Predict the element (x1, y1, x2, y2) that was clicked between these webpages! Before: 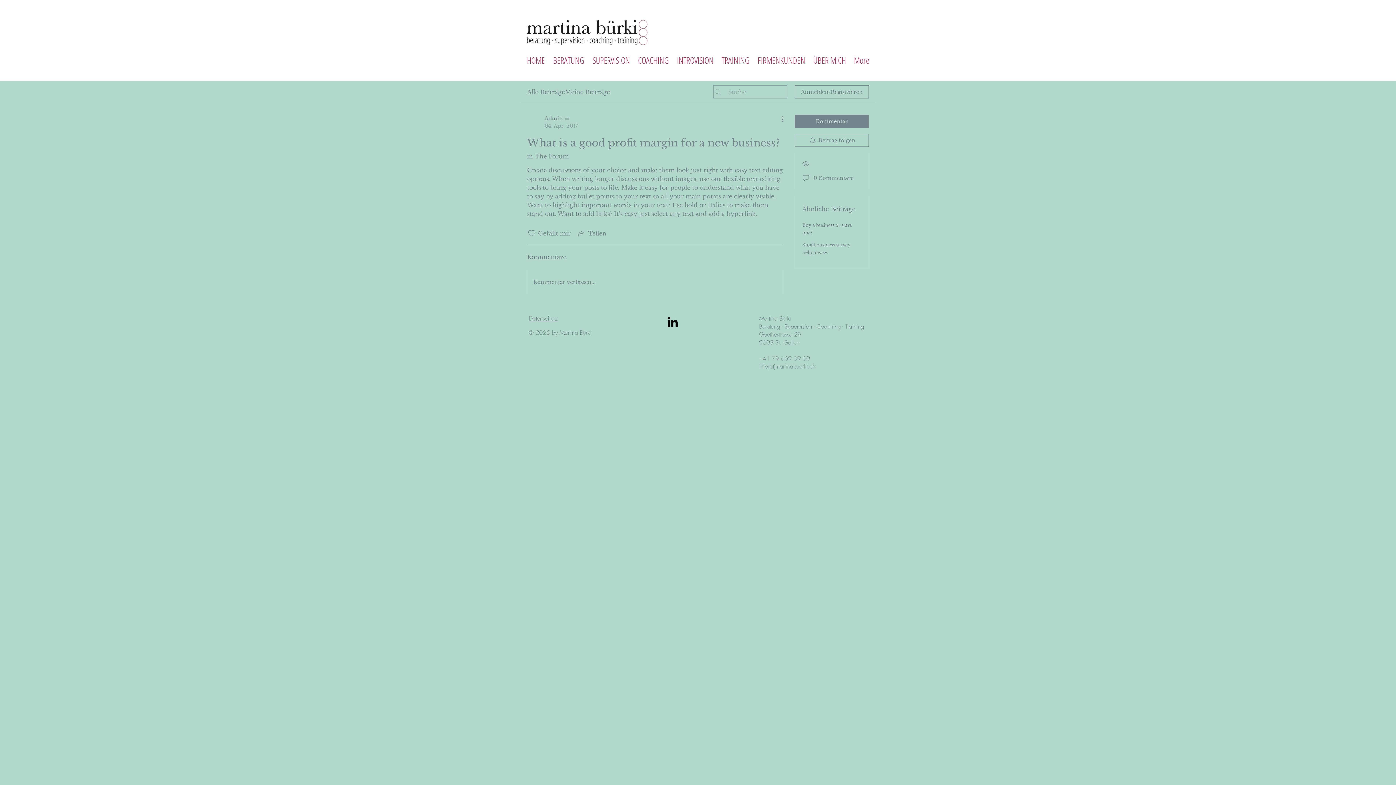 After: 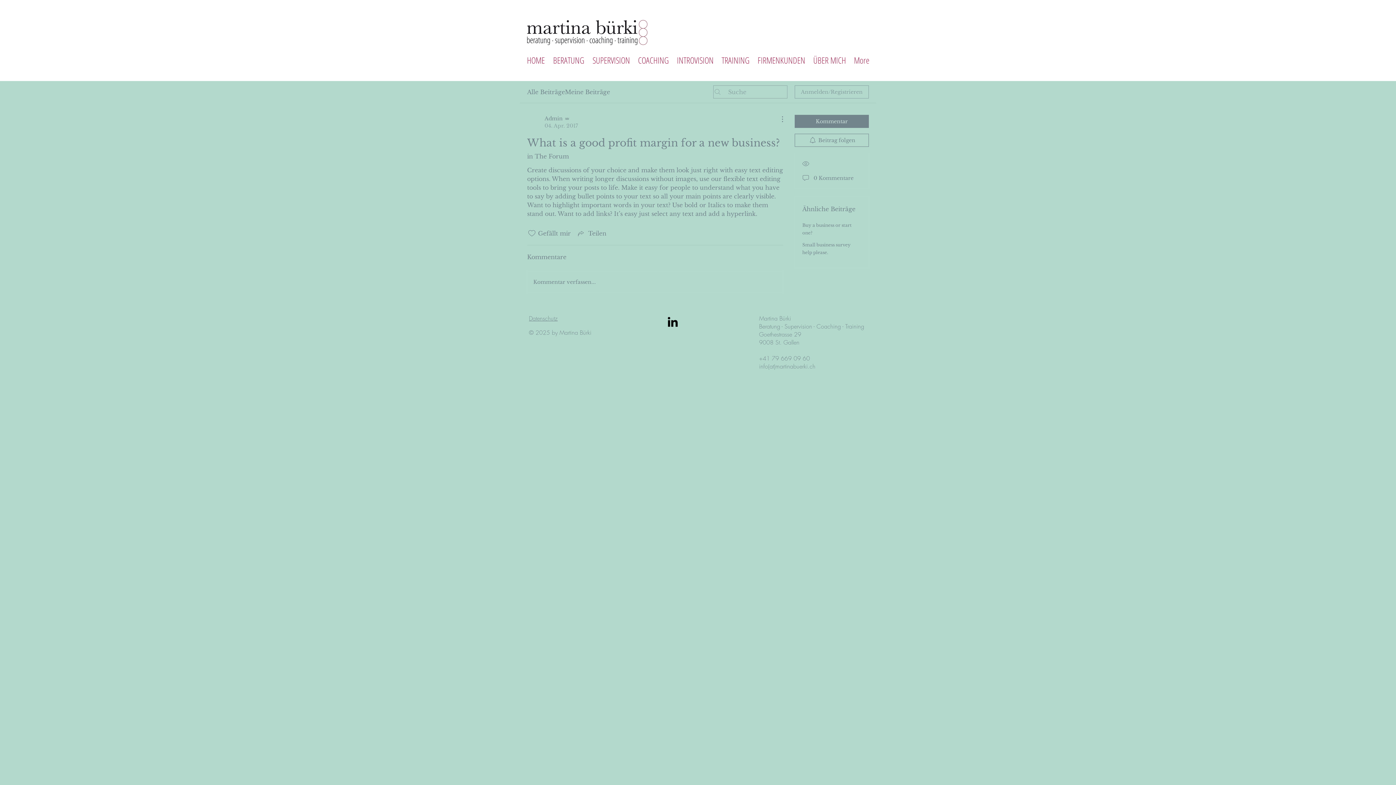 Action: bbox: (794, 85, 869, 98) label: Anmelden/Registrieren